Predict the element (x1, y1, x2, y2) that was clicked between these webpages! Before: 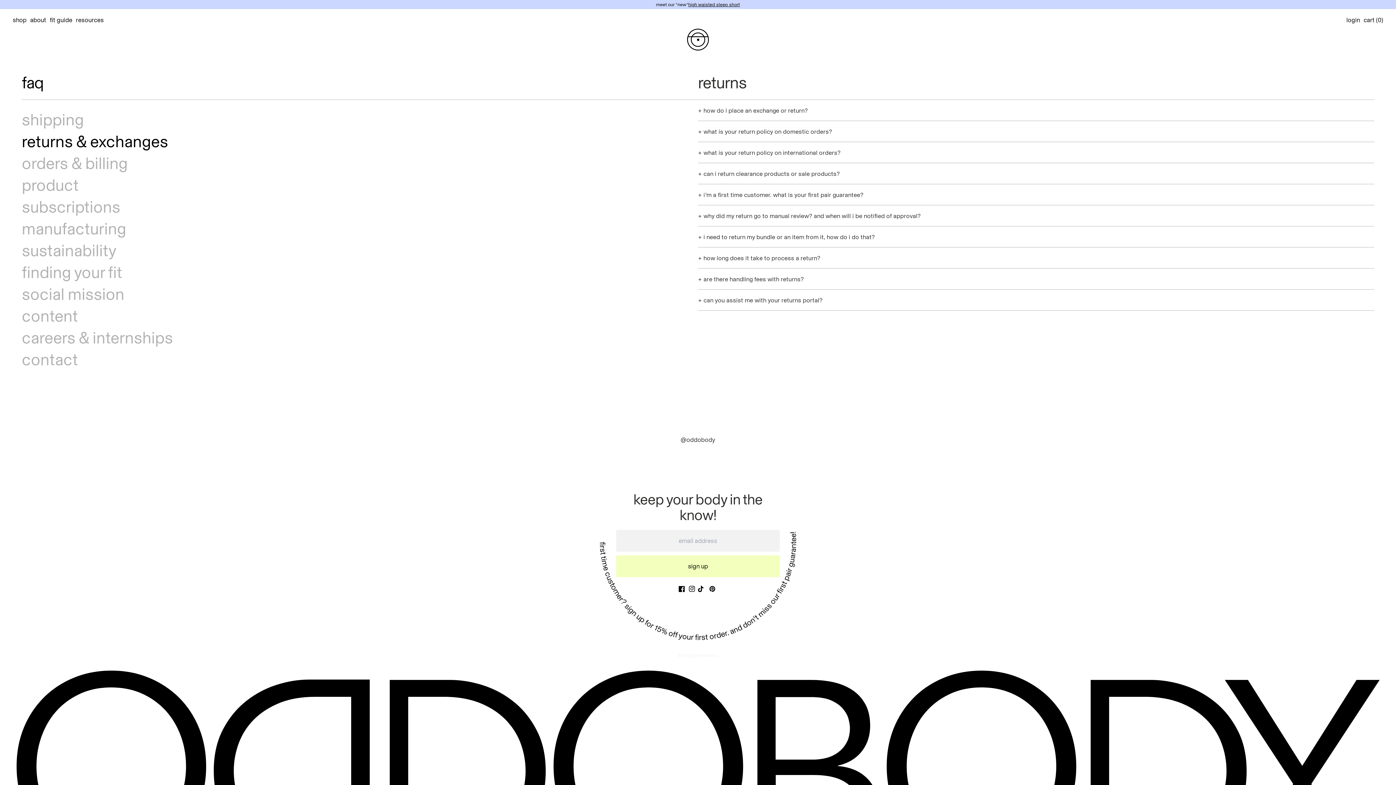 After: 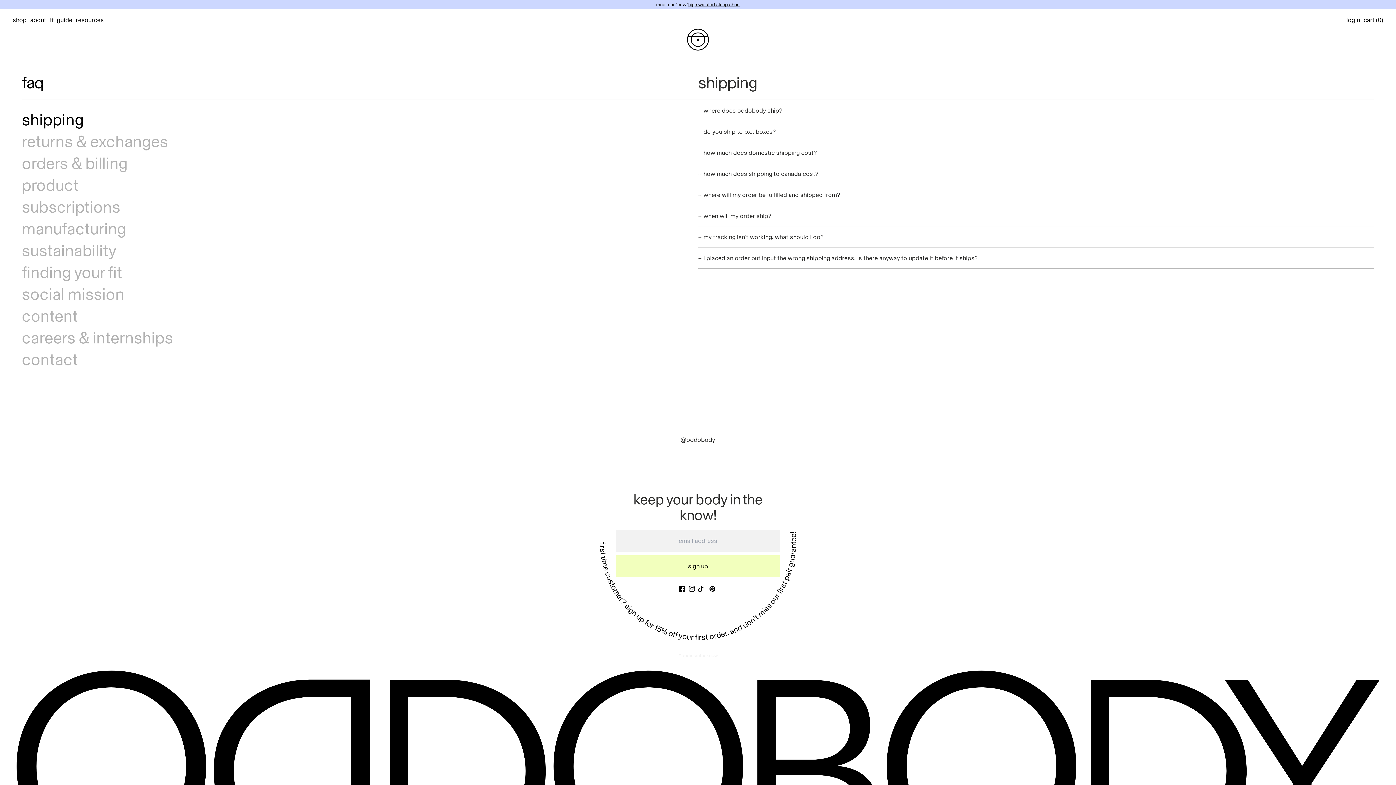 Action: bbox: (21, 108, 698, 130) label: shipping